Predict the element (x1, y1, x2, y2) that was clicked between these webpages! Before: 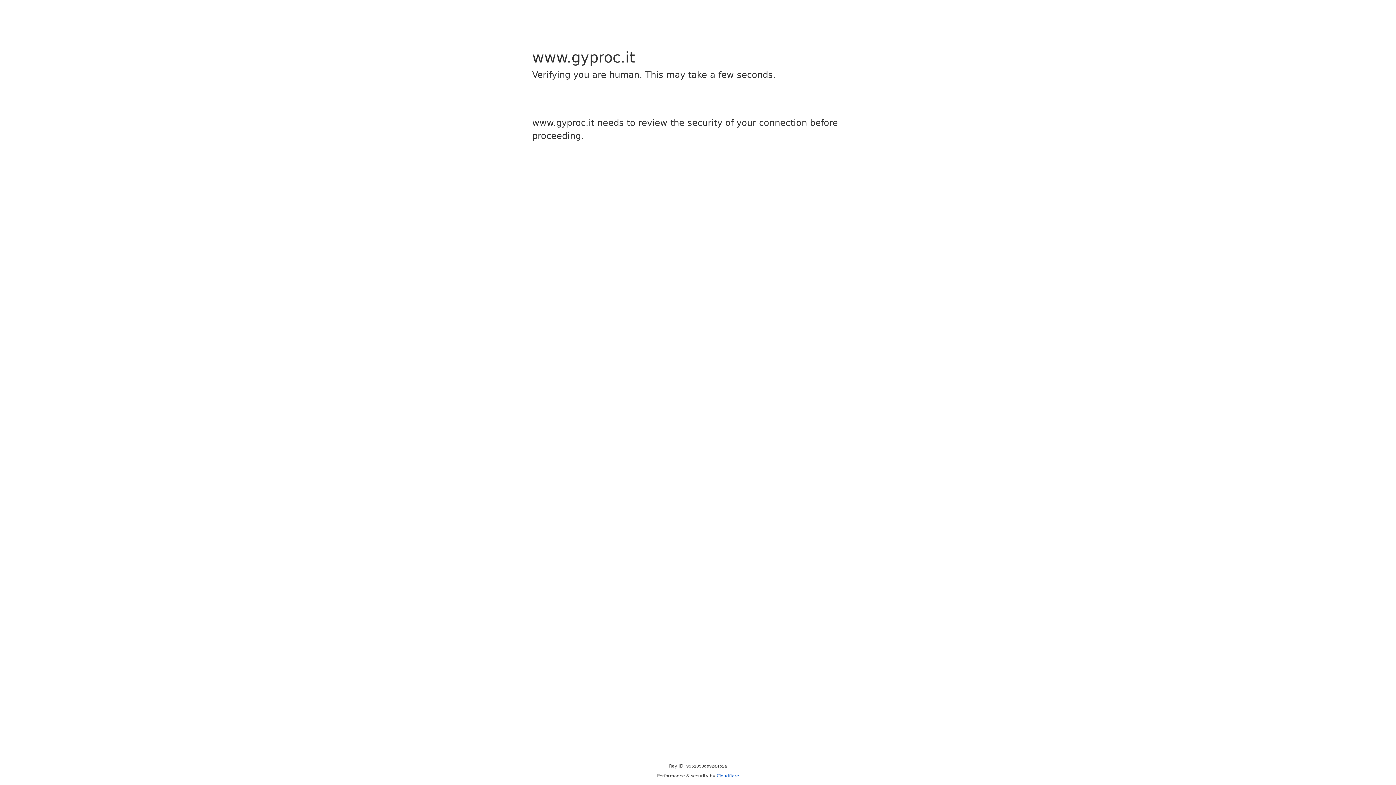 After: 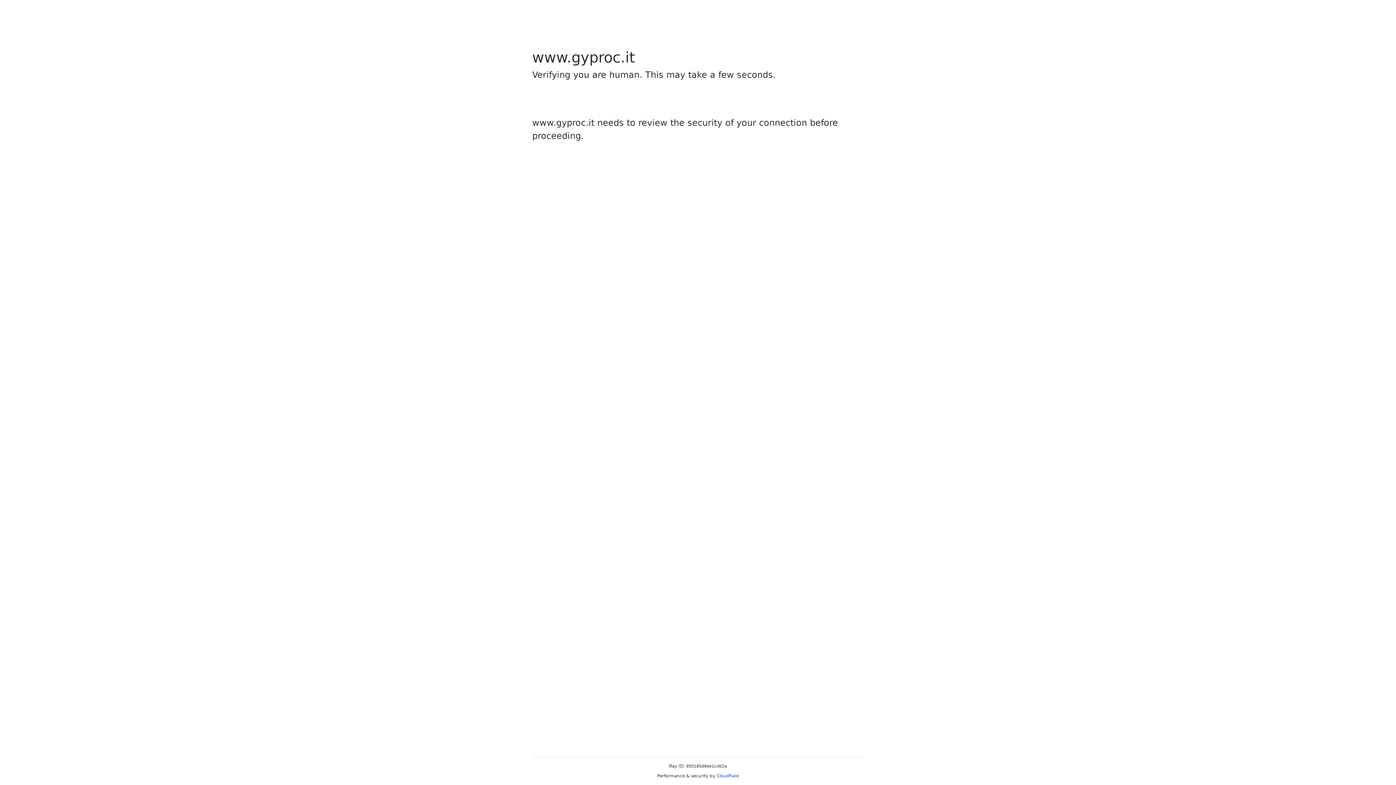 Action: bbox: (716, 773, 739, 778) label: Cloudflare